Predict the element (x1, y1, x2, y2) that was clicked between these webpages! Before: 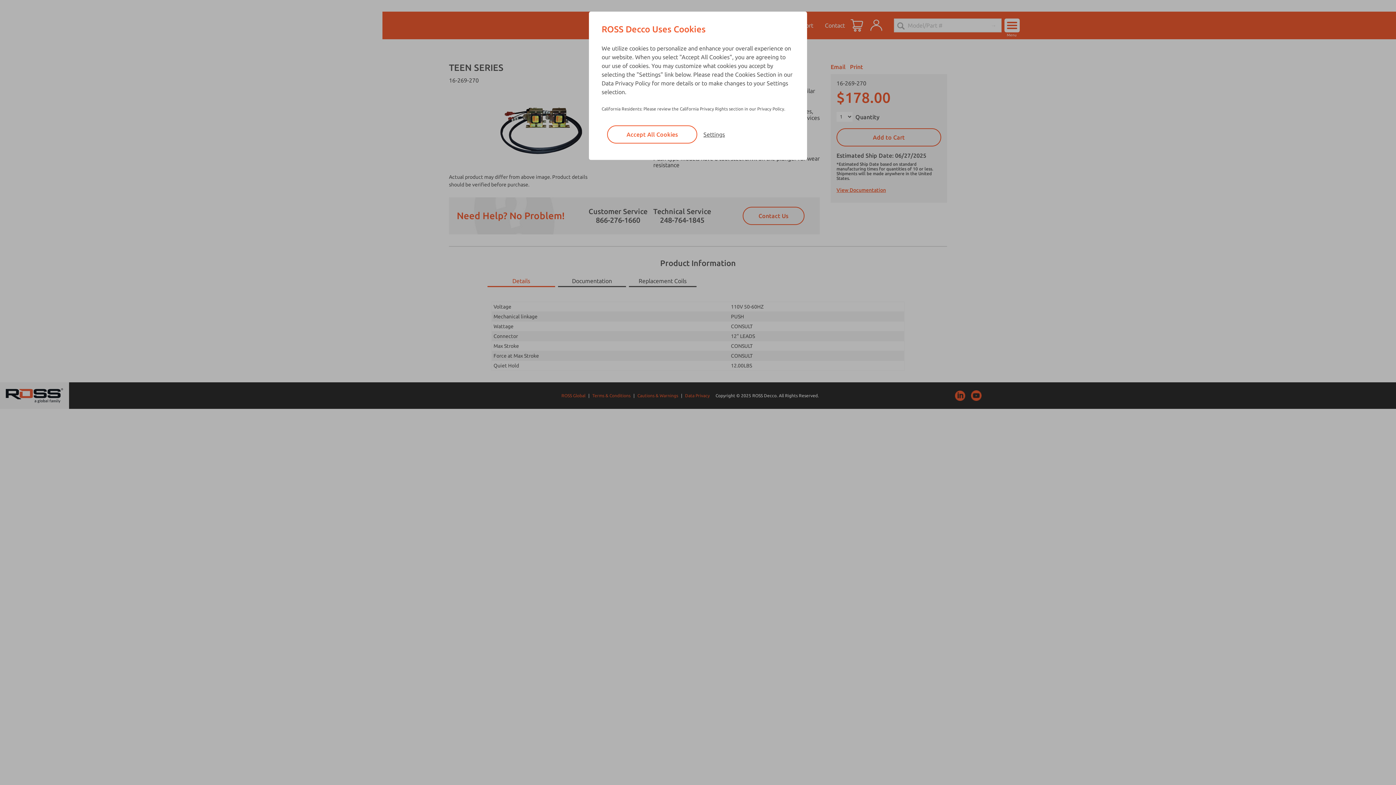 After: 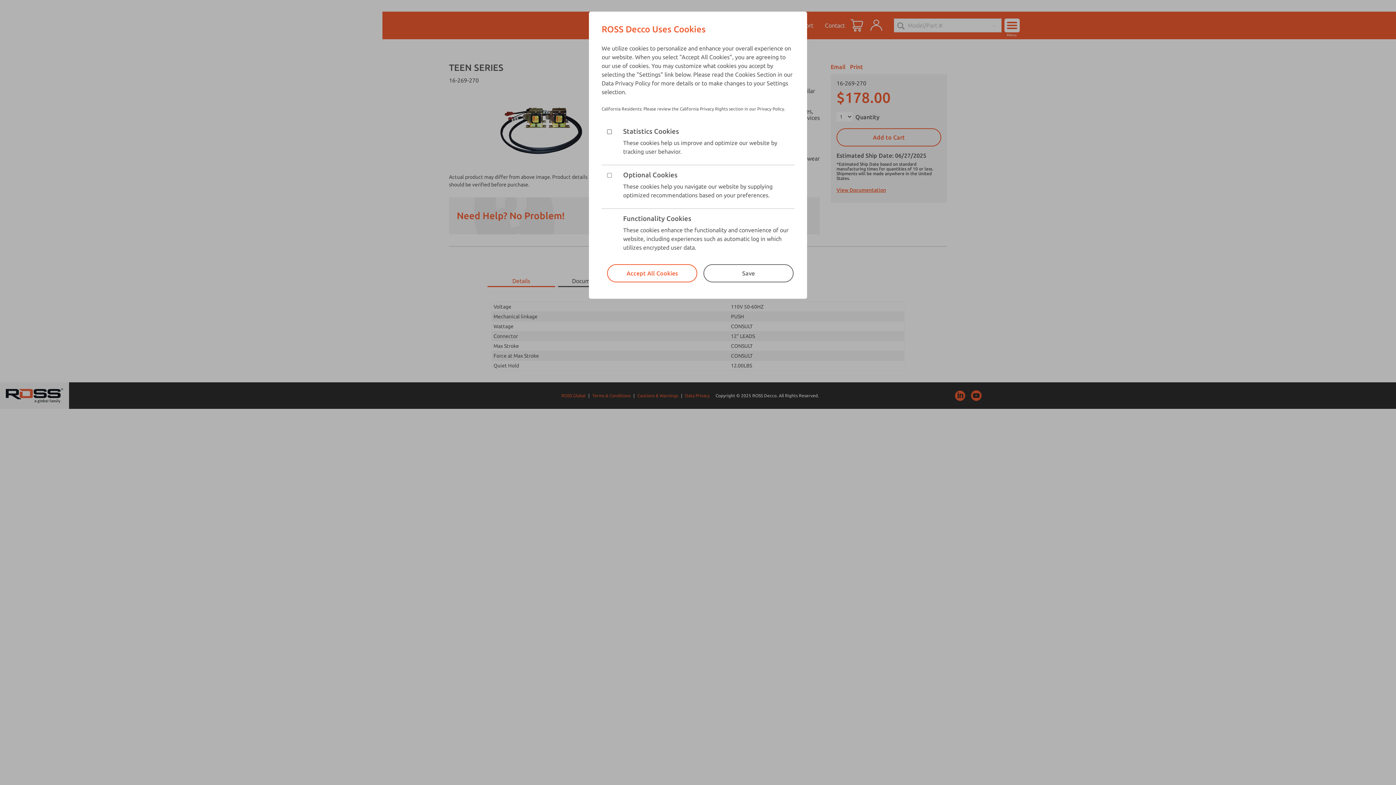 Action: bbox: (703, 131, 725, 137) label: Settings